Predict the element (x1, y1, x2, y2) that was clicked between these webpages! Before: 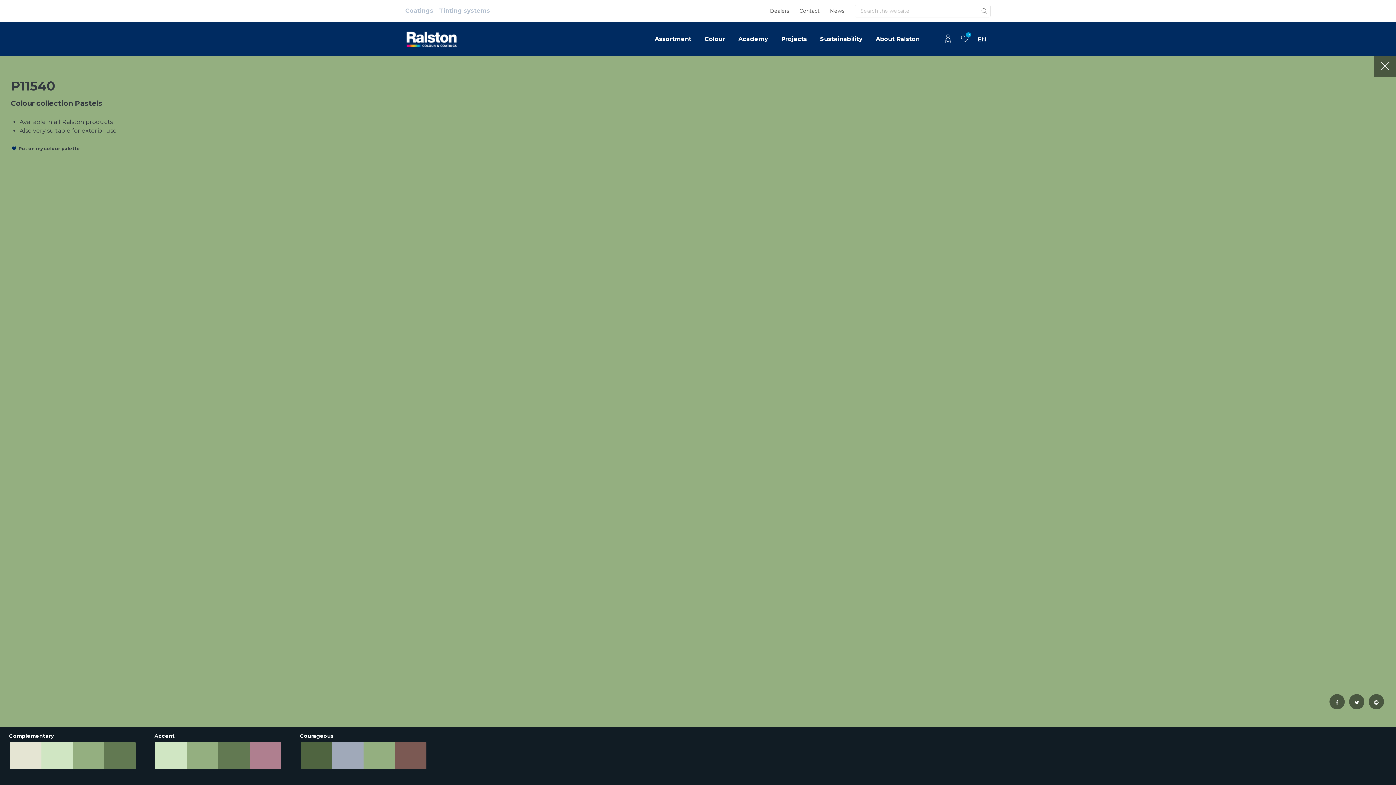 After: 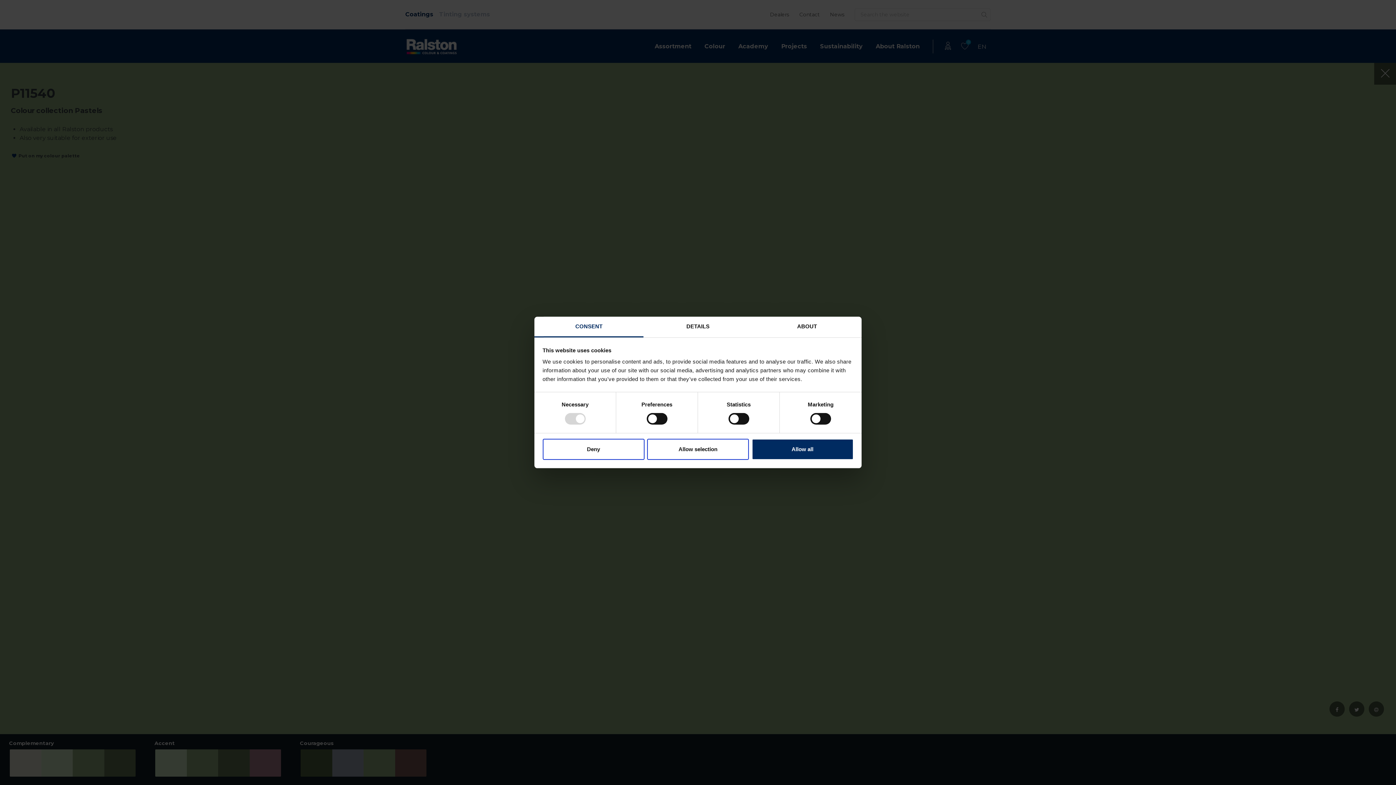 Action: bbox: (1369, 694, 1384, 709)